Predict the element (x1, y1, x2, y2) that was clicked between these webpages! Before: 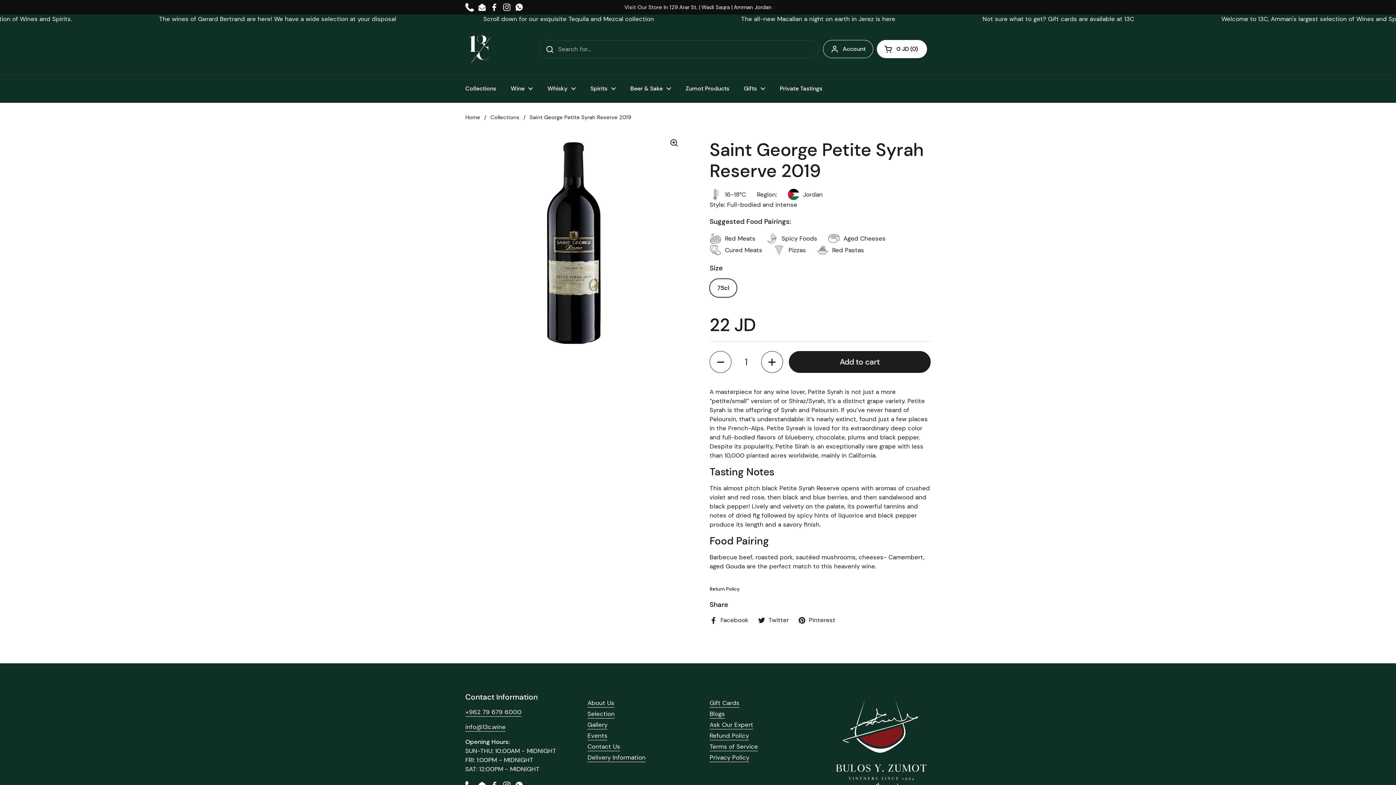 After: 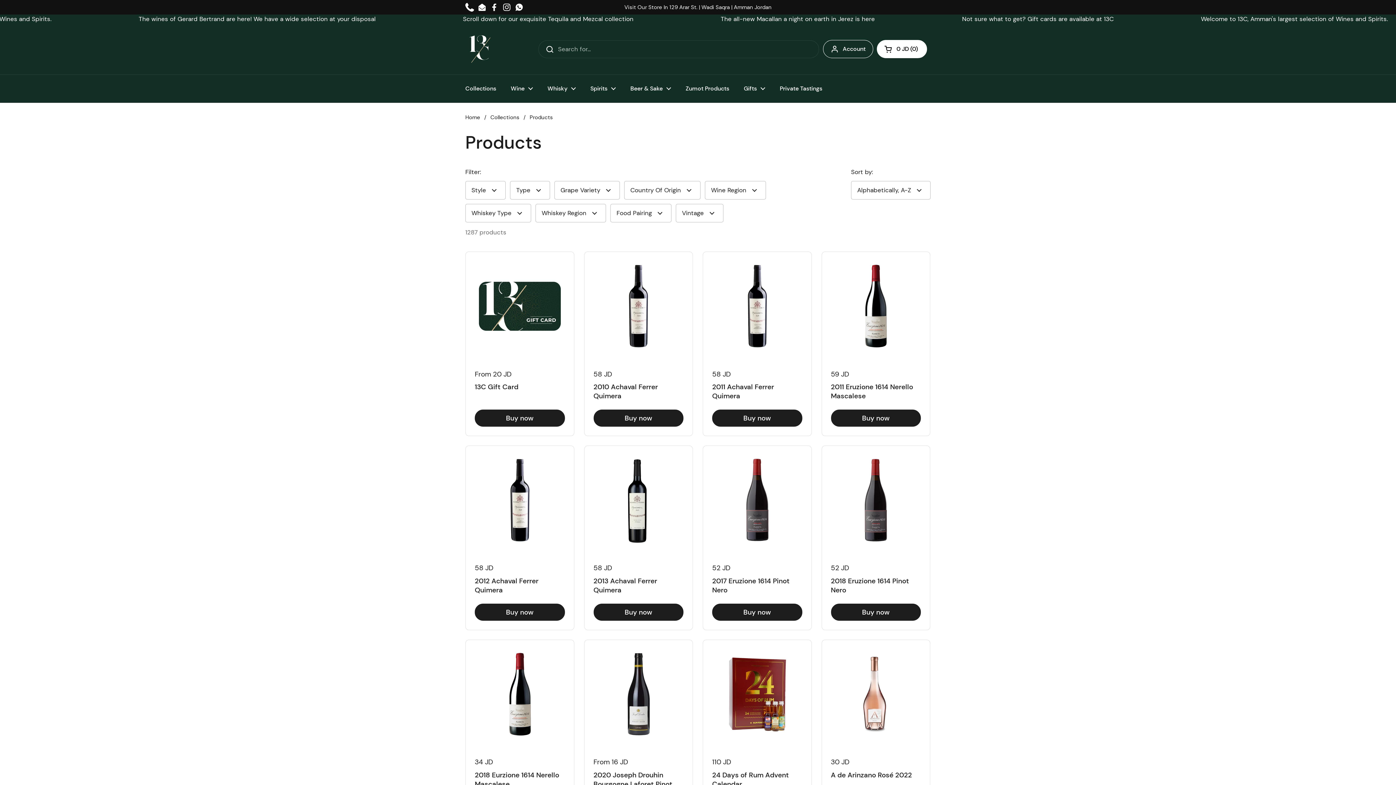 Action: bbox: (623, 80, 678, 97) label: Beer & Sake